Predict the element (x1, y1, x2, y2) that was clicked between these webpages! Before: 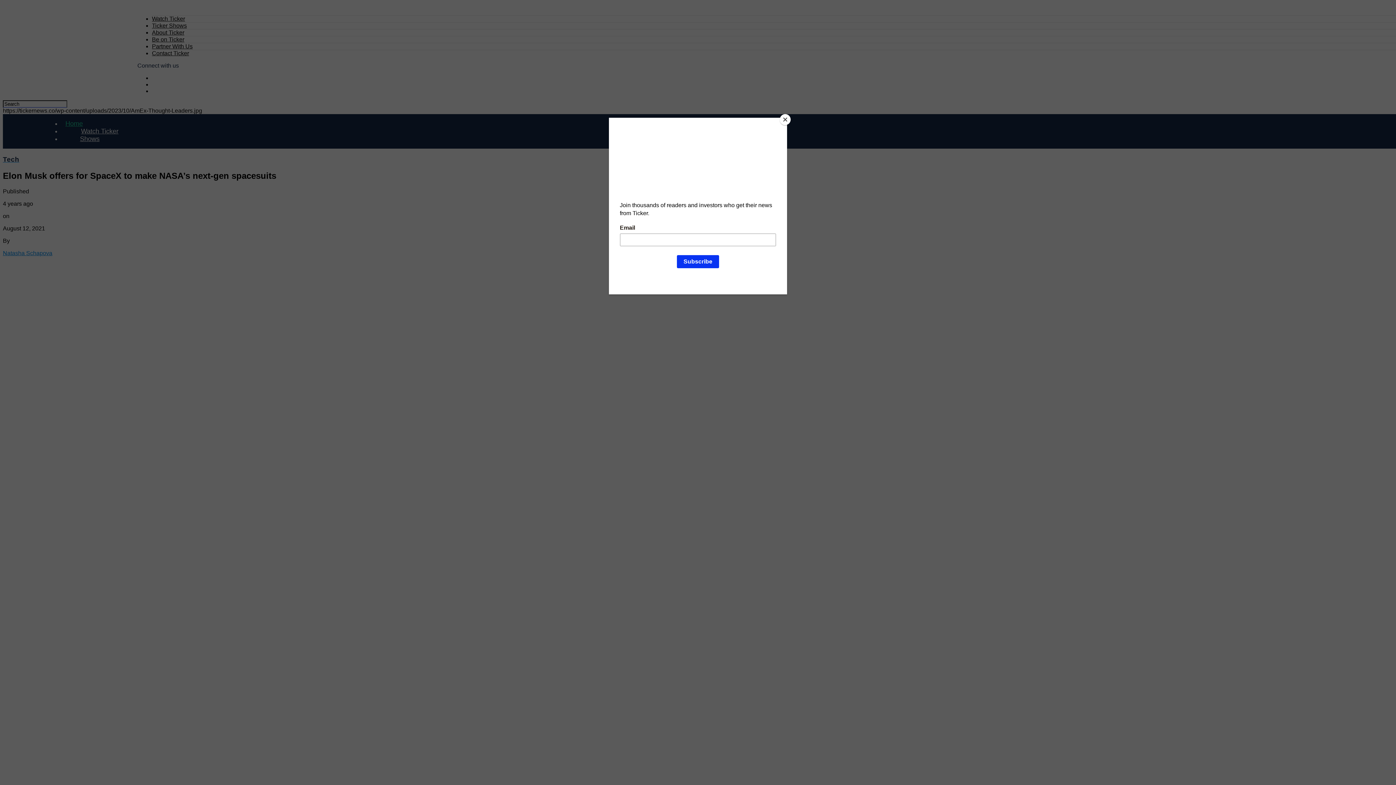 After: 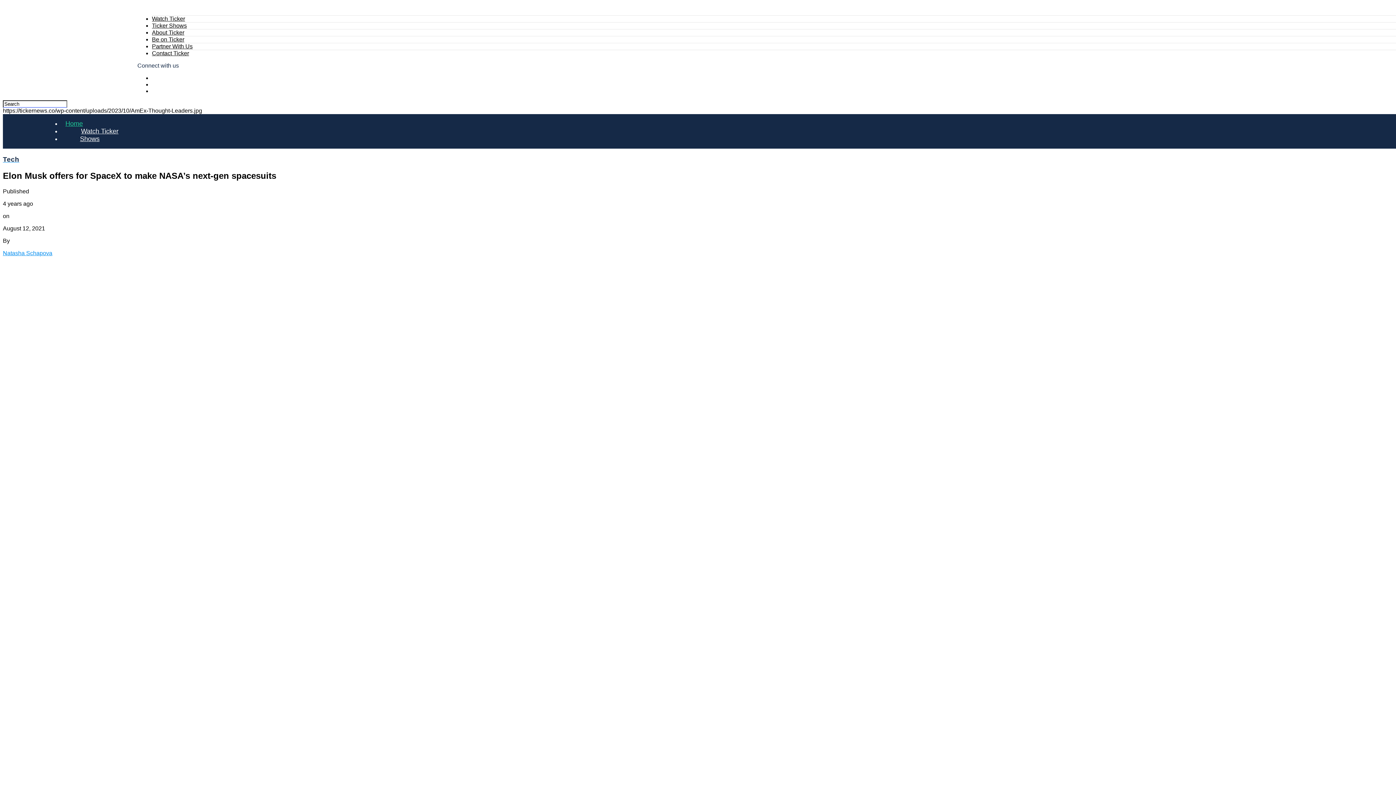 Action: bbox: (780, 114, 790, 125) label: Close